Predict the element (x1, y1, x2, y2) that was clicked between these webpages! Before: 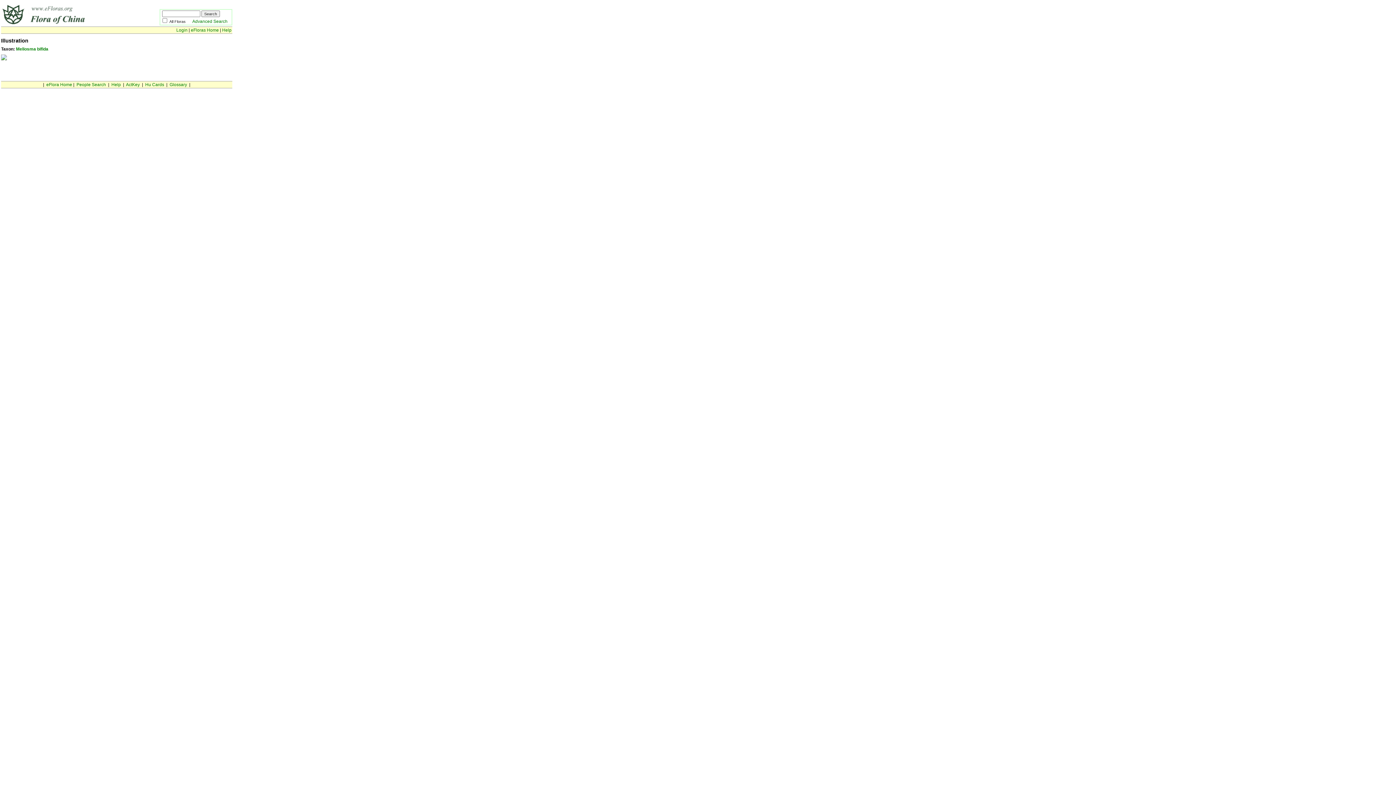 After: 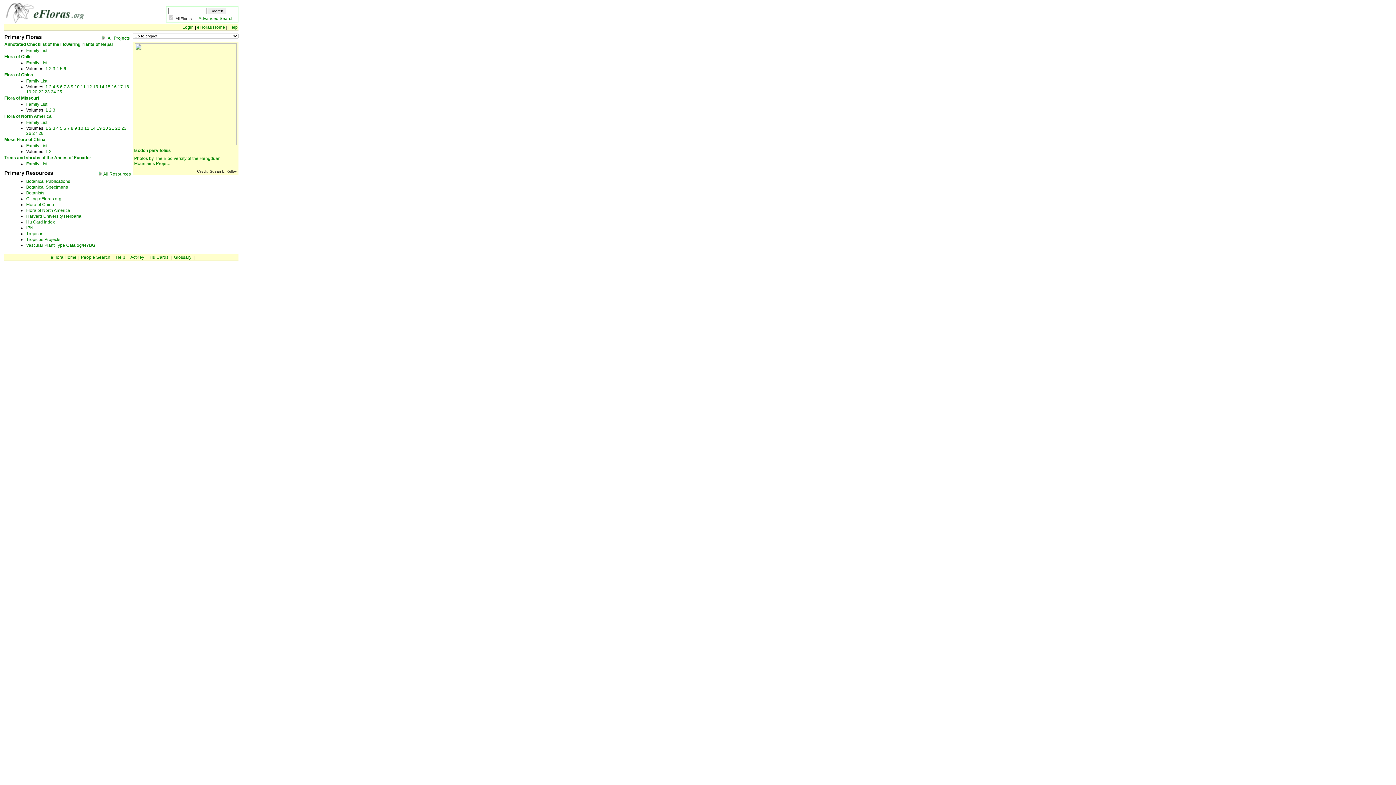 Action: label: eFloras Home bbox: (190, 27, 218, 32)